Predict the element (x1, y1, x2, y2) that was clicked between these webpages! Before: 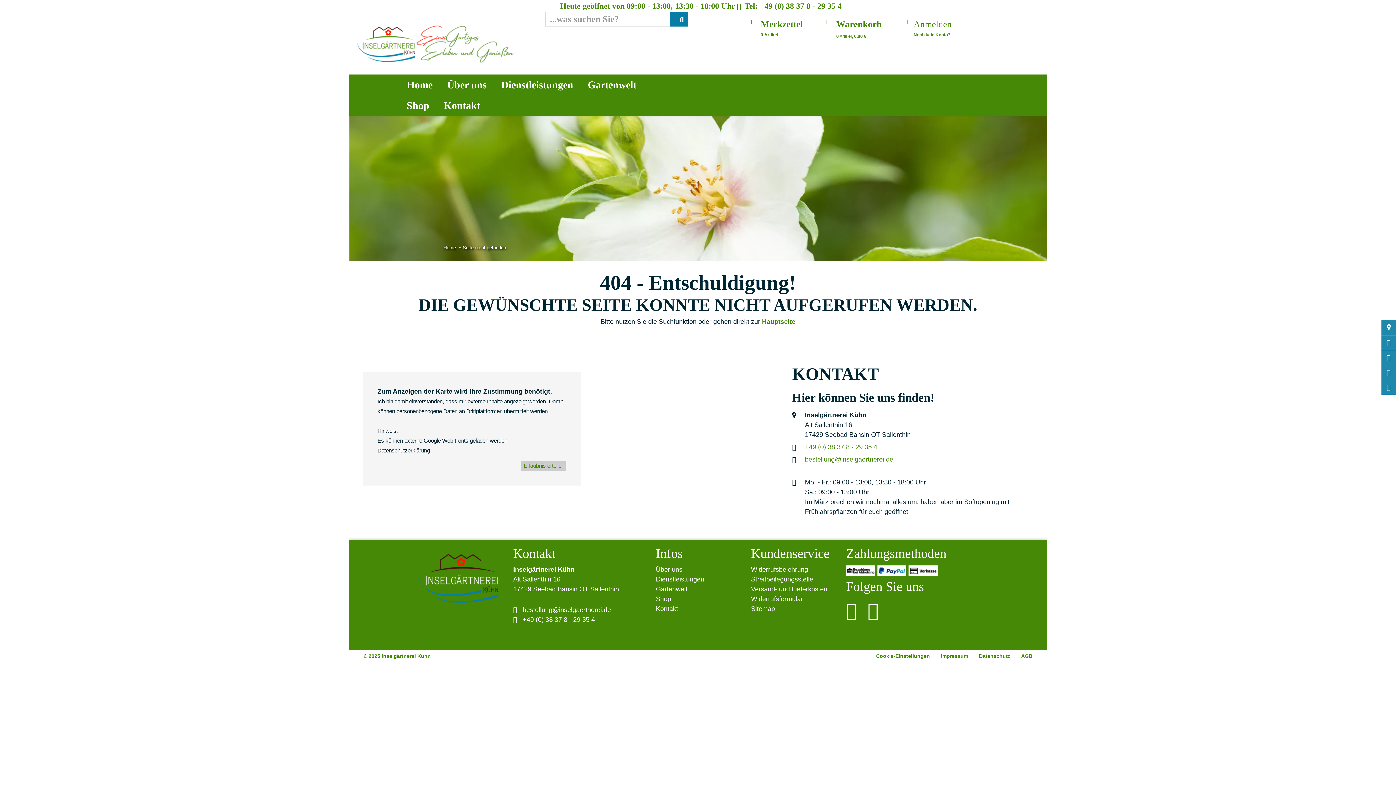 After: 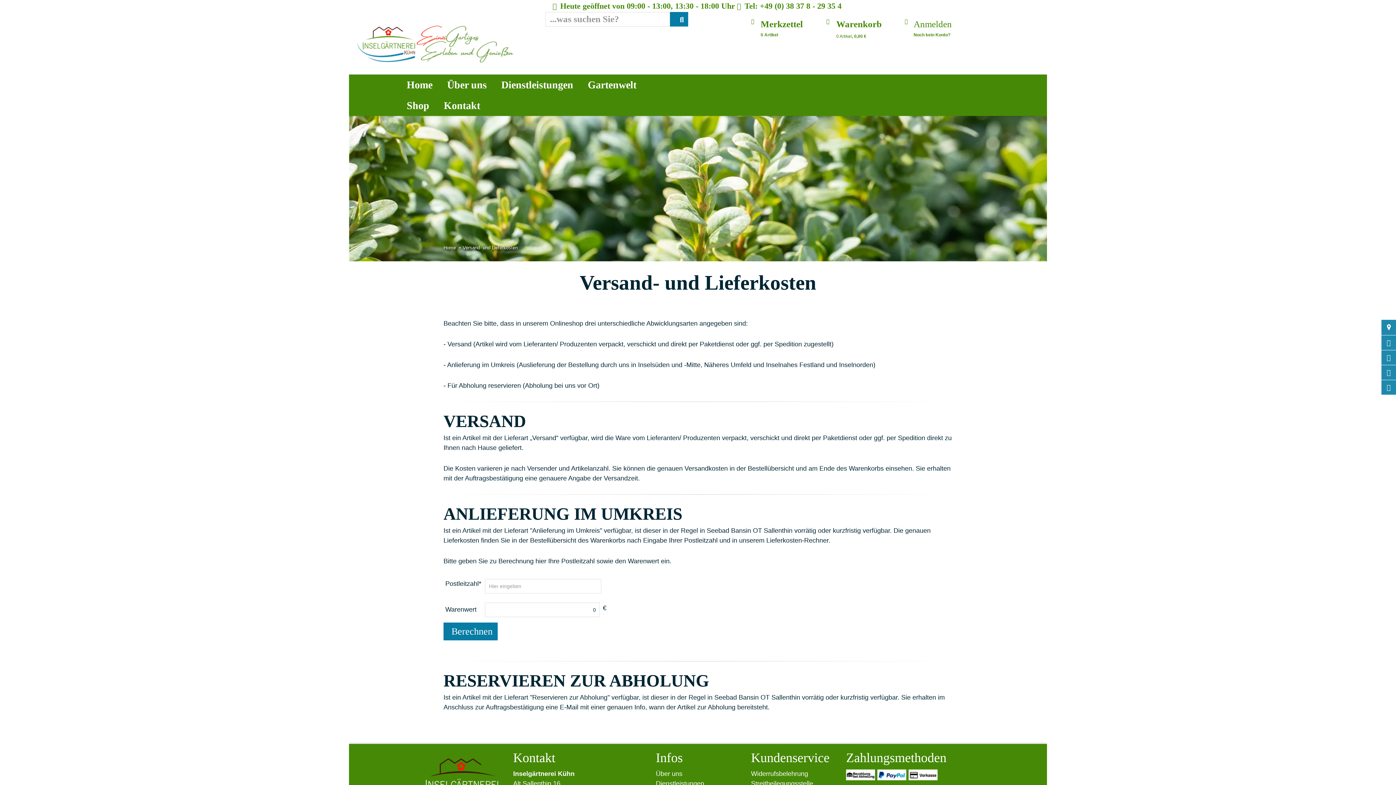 Action: label: Versand- und Lieferkosten bbox: (751, 585, 827, 592)